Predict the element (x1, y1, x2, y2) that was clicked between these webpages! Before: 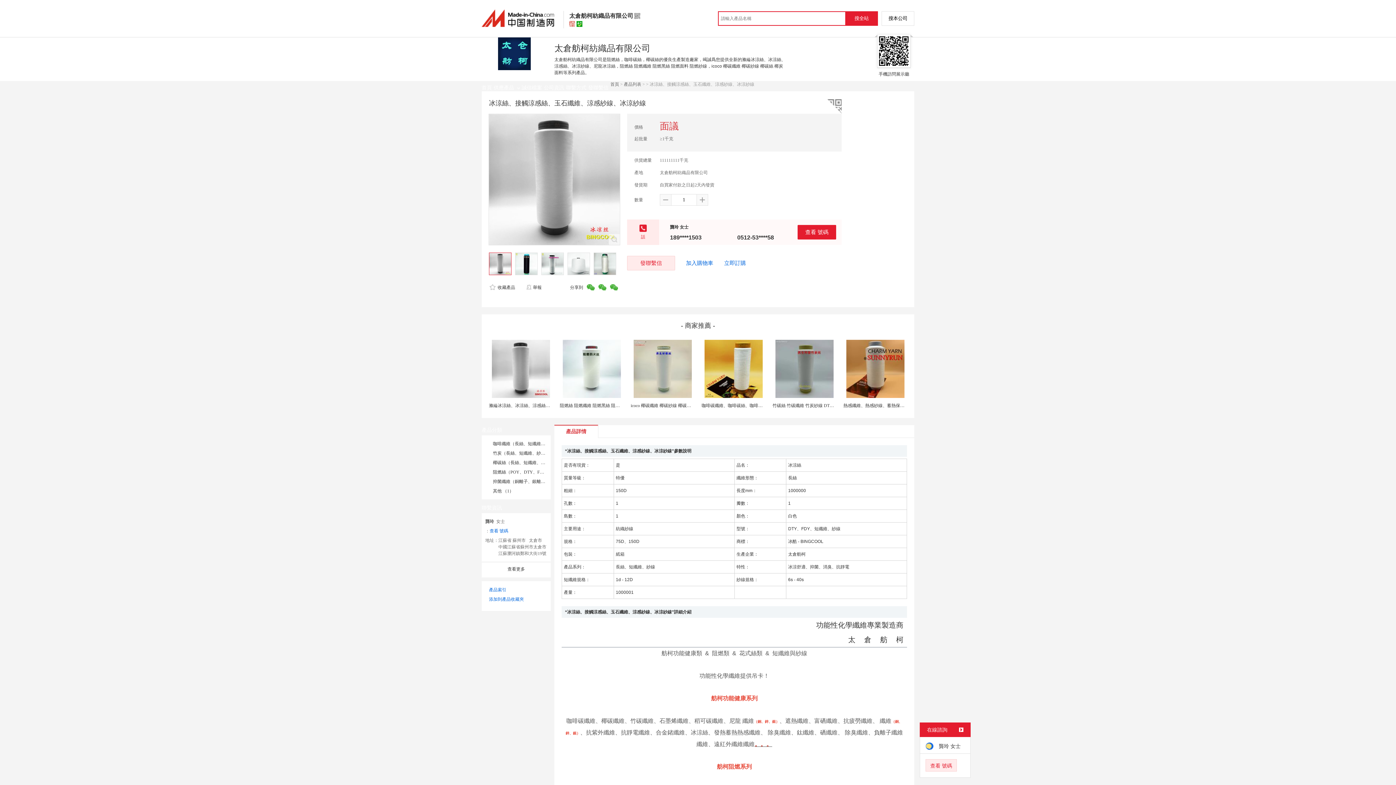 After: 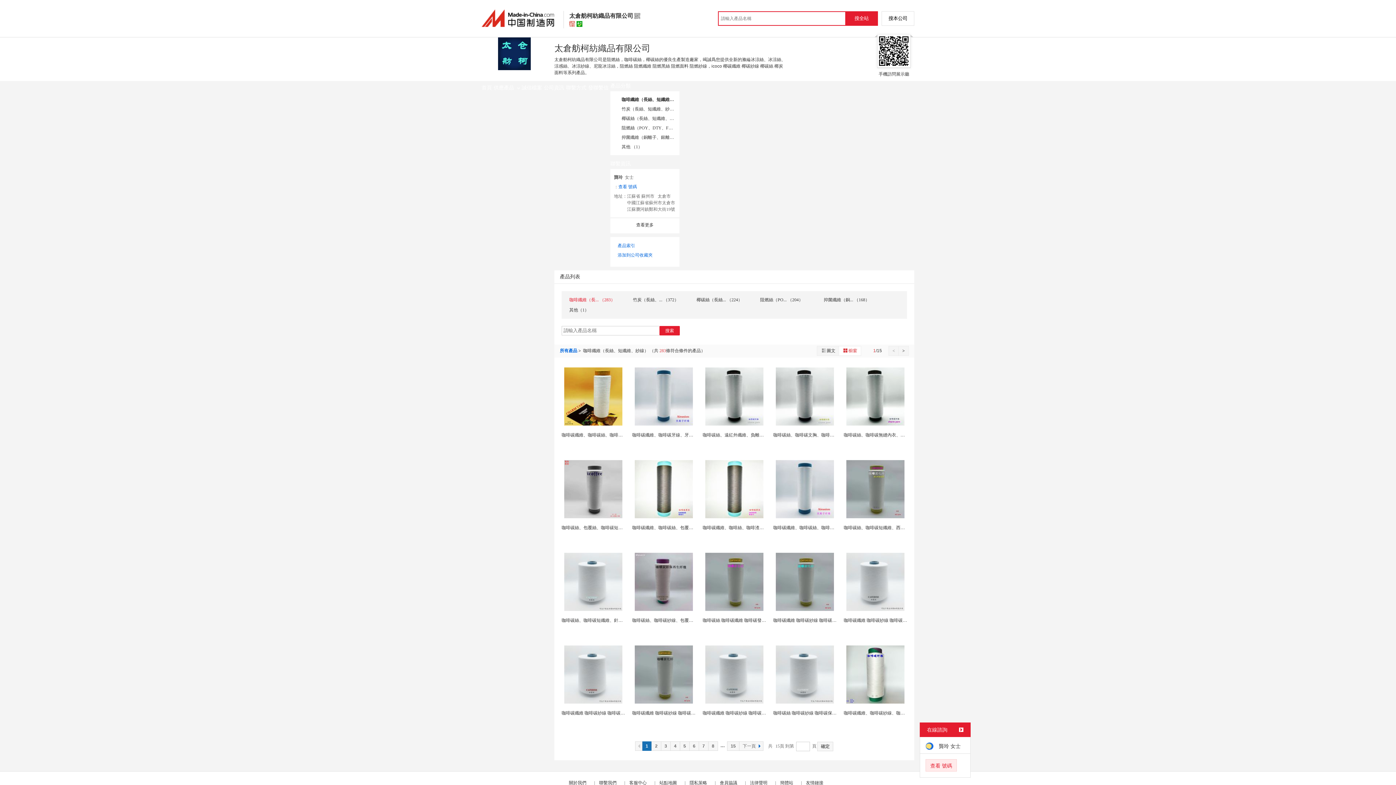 Action: label: 咖啡纖維（長絲、短纖維、紗線） （283） bbox: (493, 441, 574, 446)